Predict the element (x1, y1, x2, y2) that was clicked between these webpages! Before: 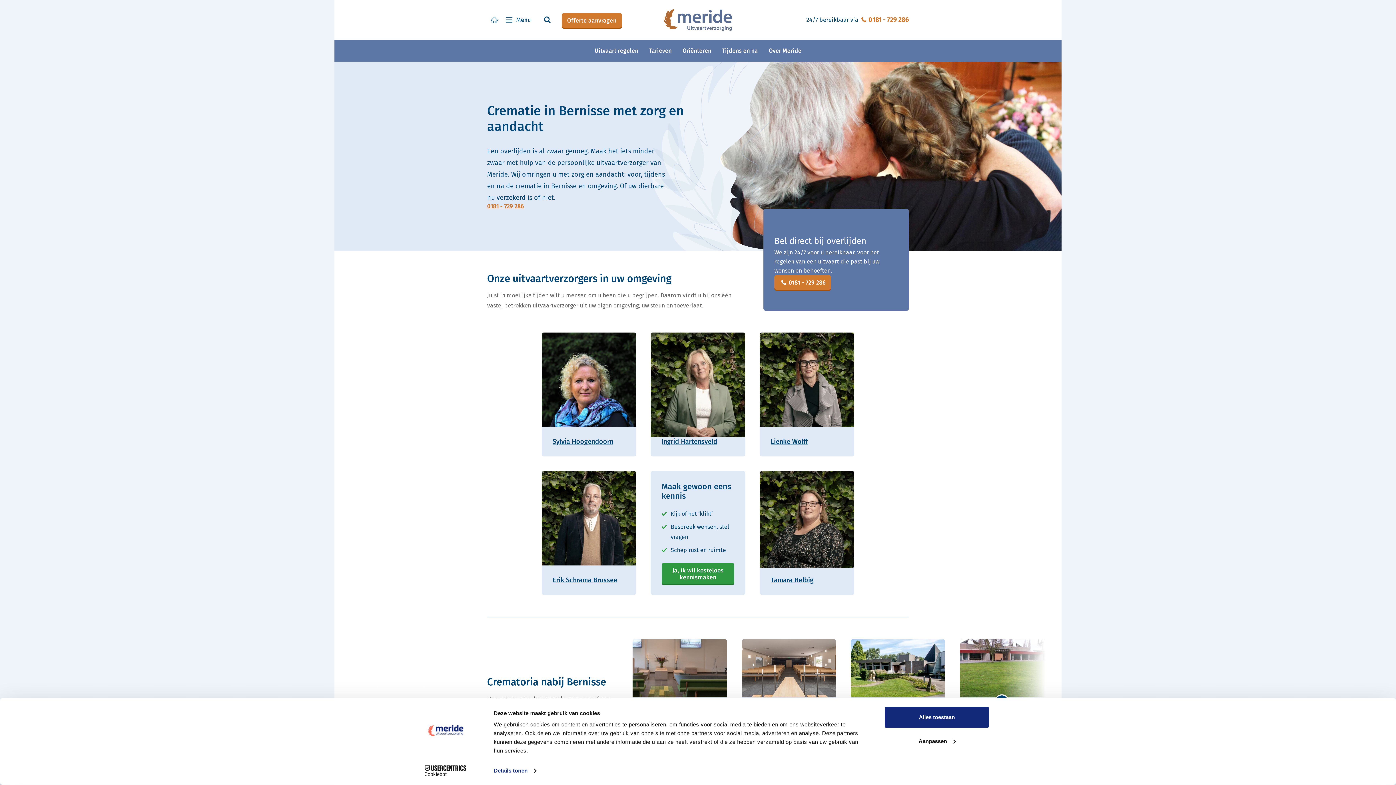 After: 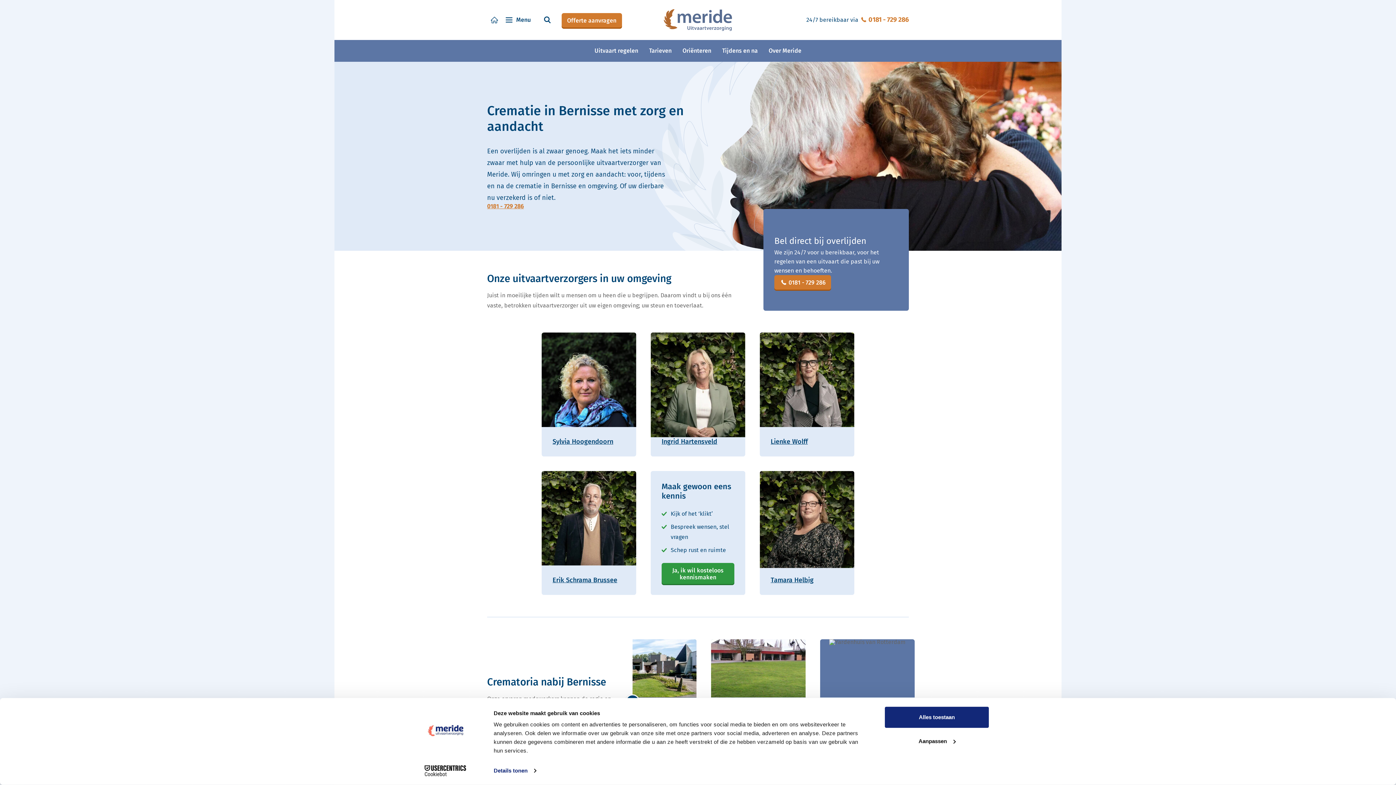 Action: bbox: (661, 769, 668, 773) label: Go to slide 4